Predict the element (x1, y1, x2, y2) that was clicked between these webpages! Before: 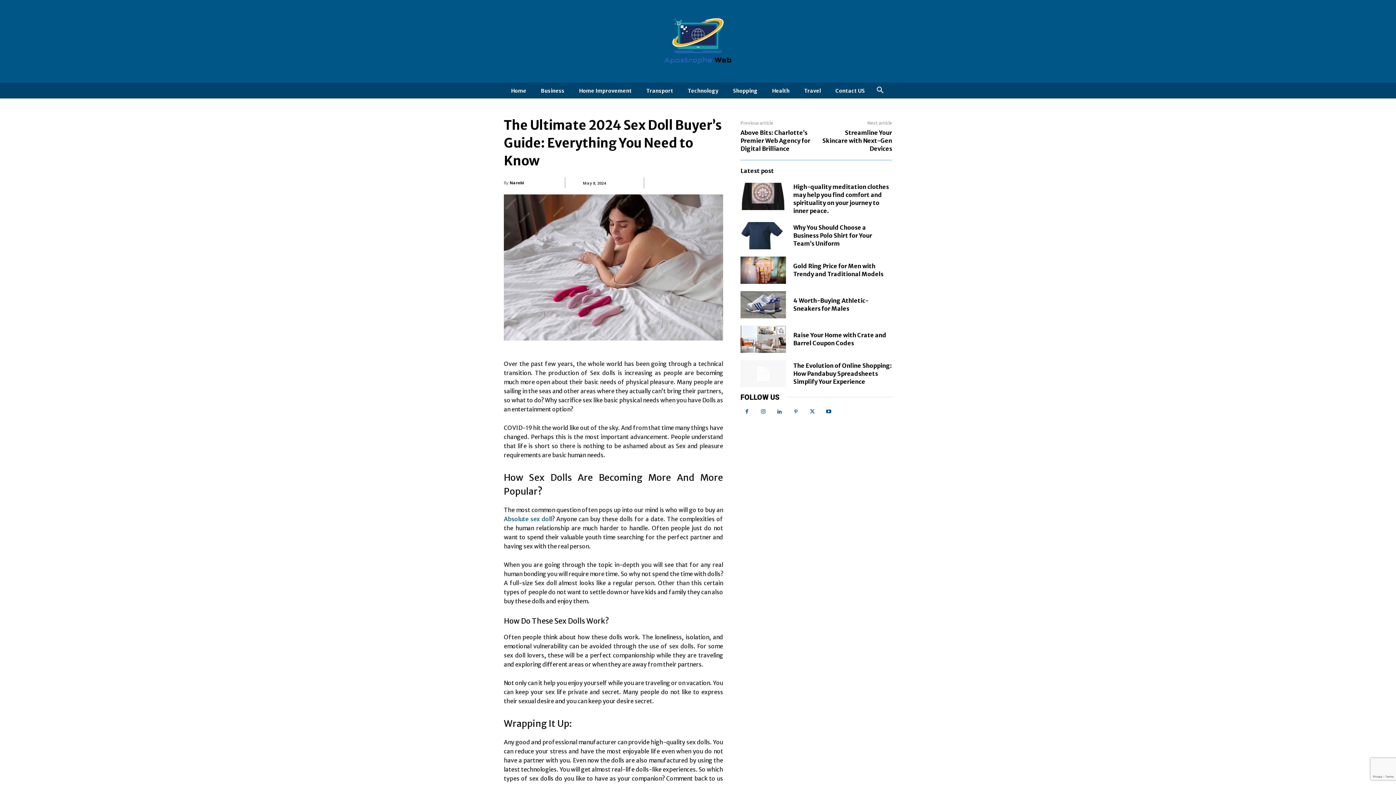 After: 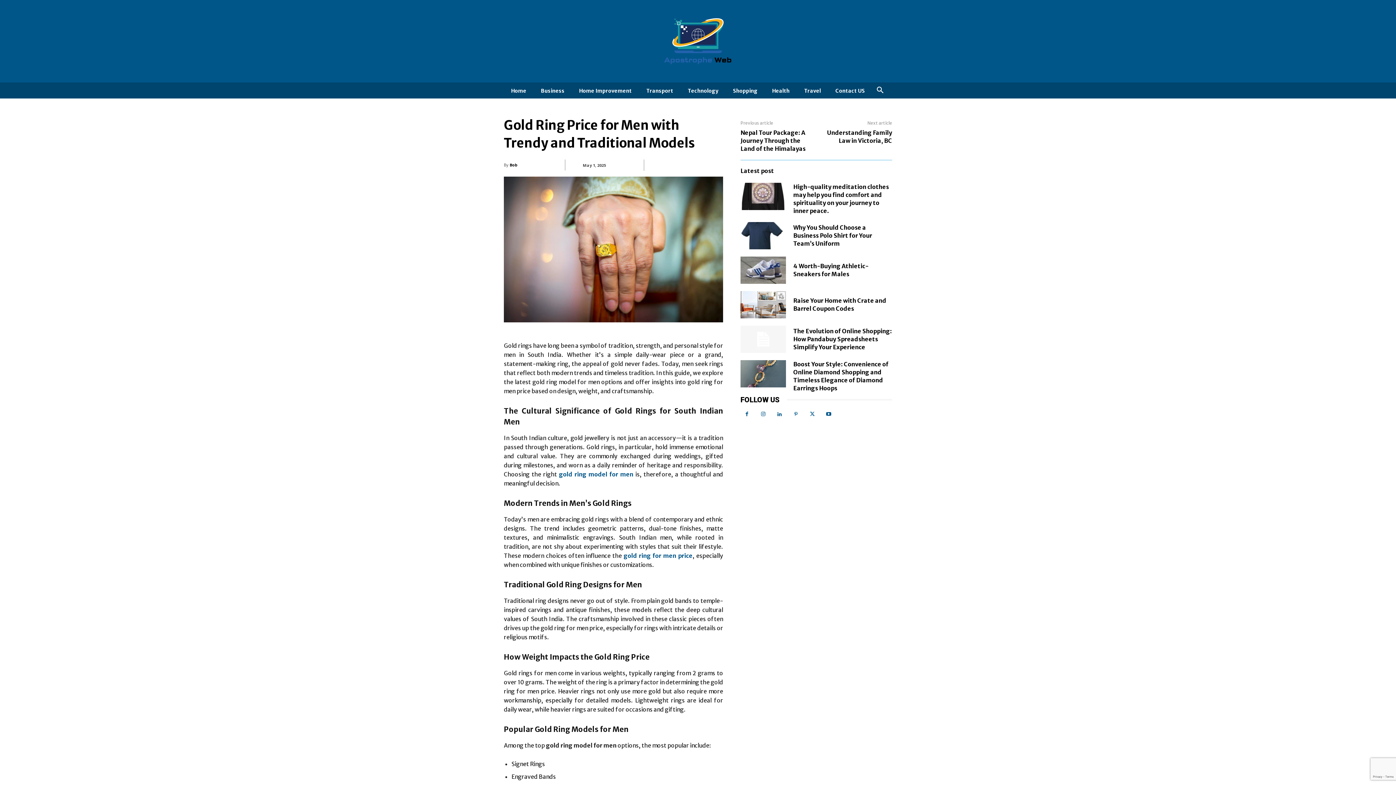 Action: bbox: (740, 256, 786, 283)